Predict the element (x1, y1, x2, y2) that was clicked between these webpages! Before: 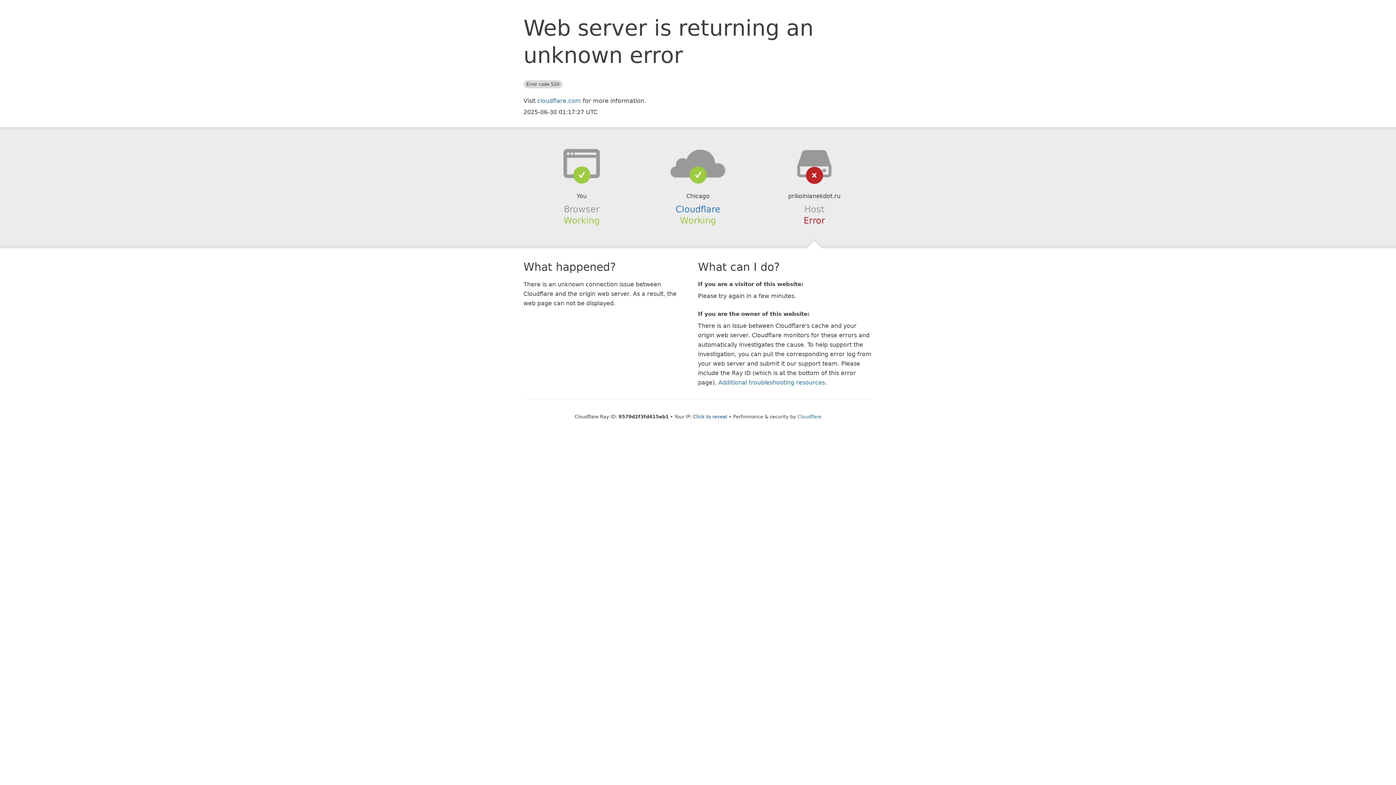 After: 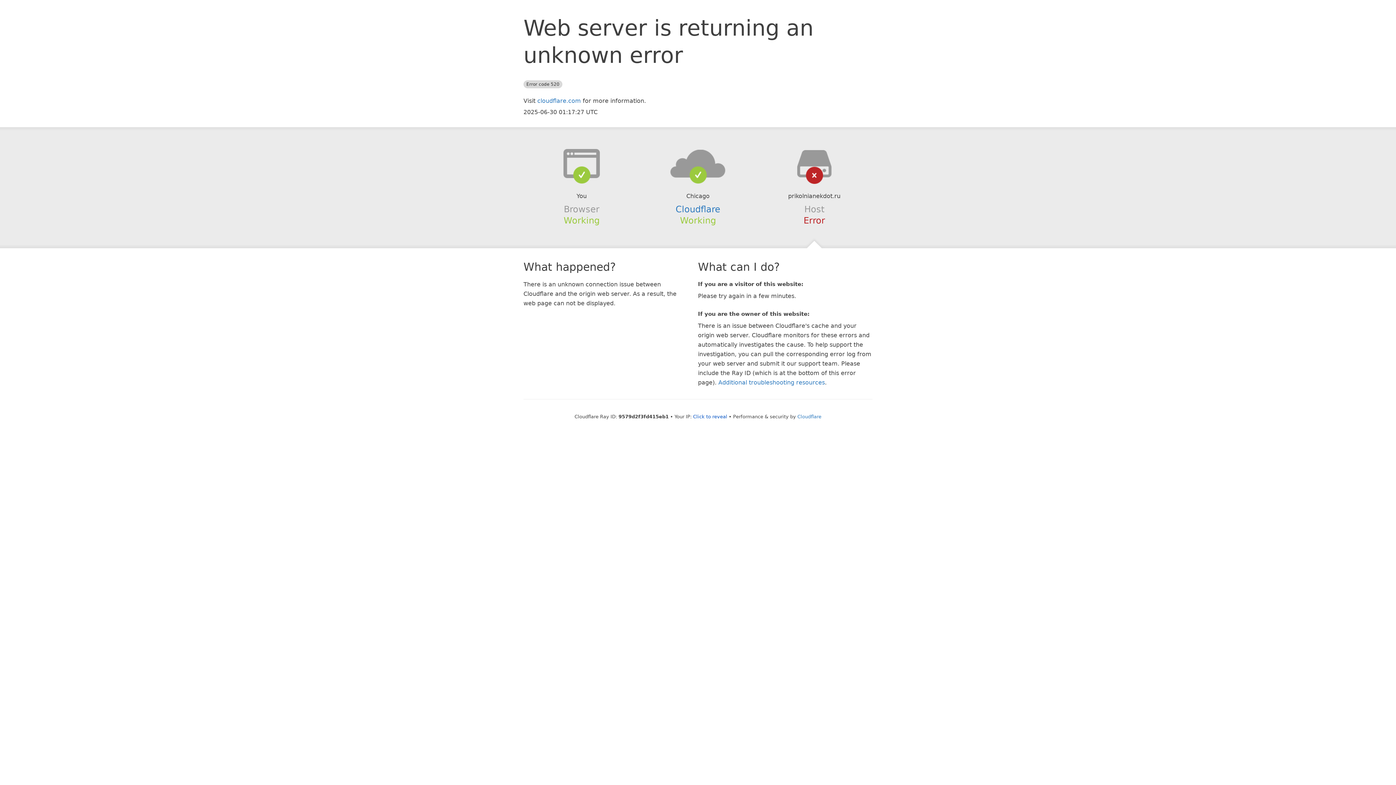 Action: bbox: (639, 148, 756, 178)